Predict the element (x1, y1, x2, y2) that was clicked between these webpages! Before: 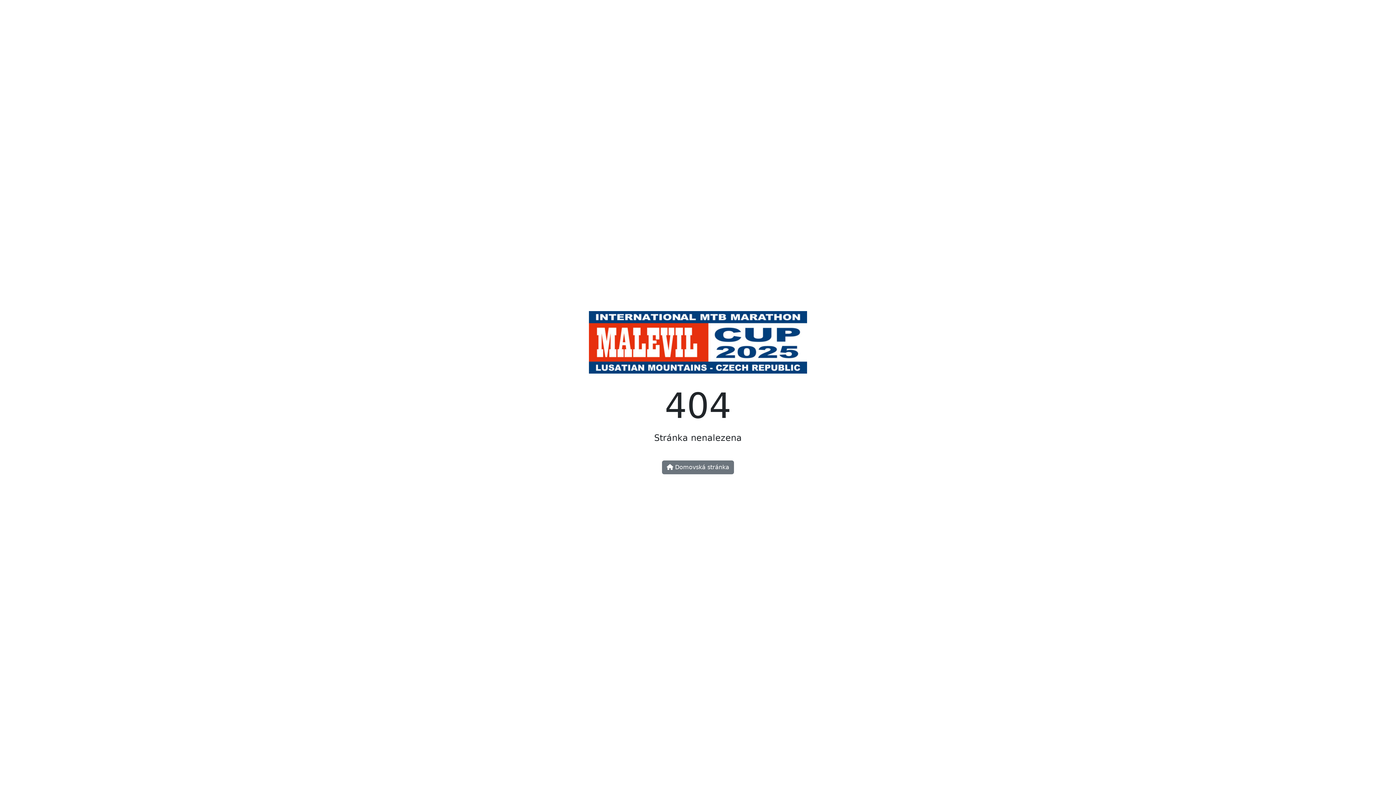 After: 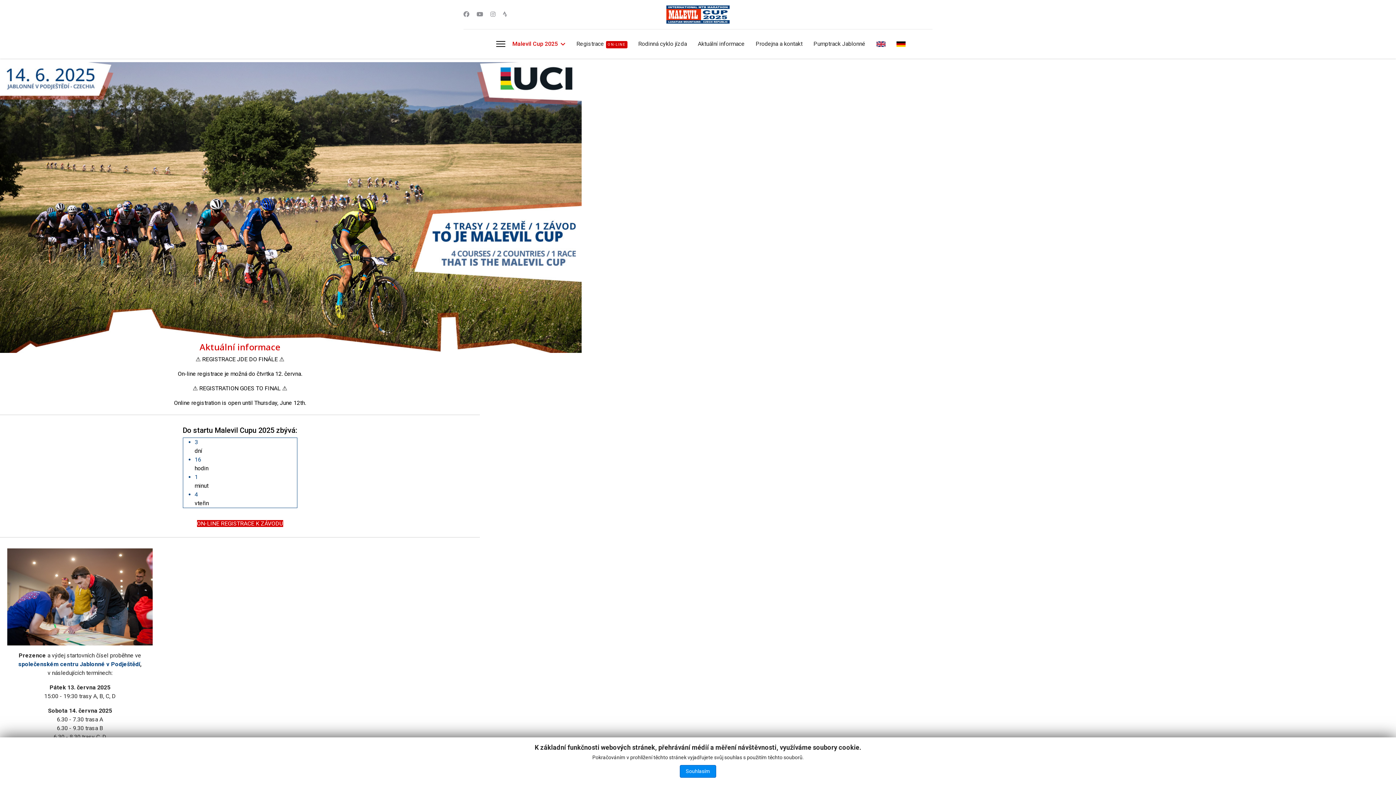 Action: bbox: (662, 460, 734, 474) label:  Domovská stránka